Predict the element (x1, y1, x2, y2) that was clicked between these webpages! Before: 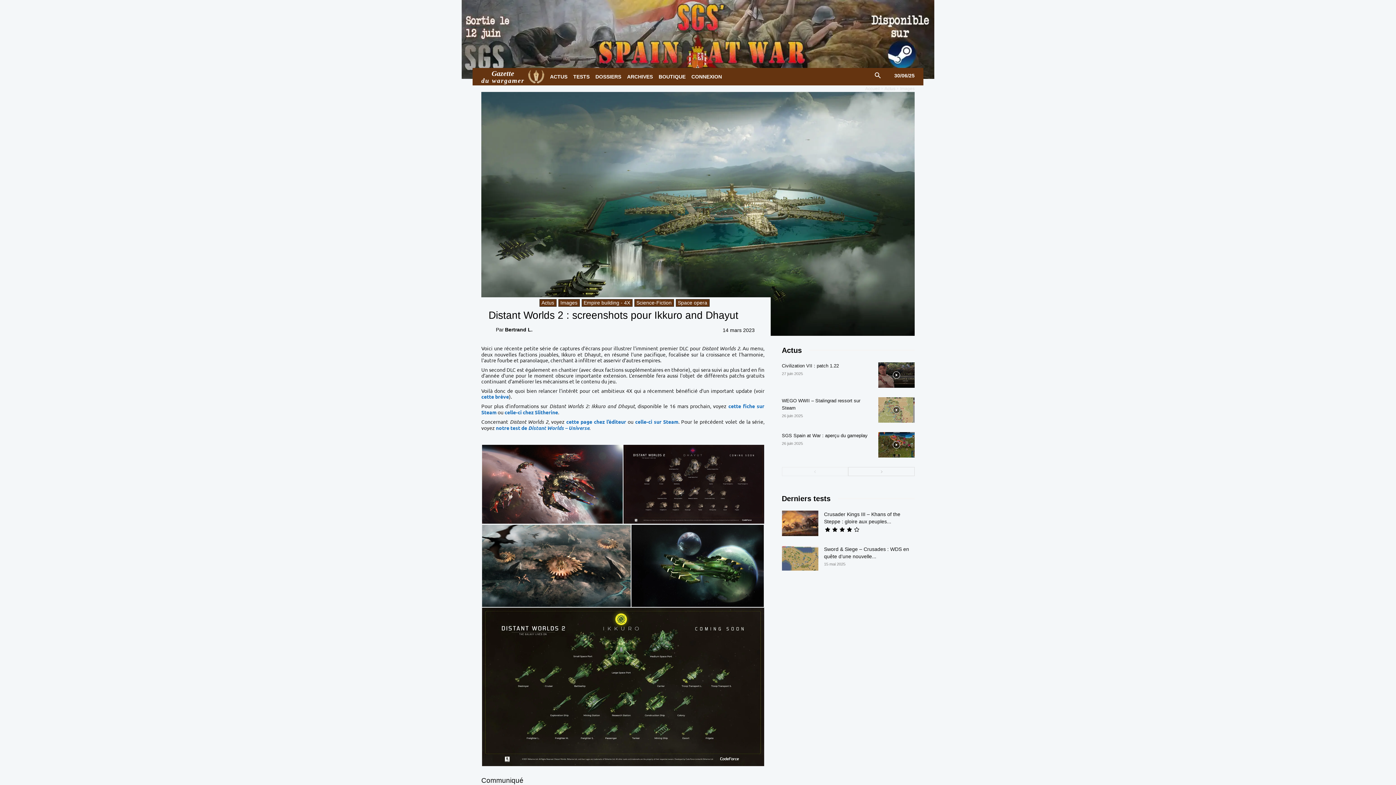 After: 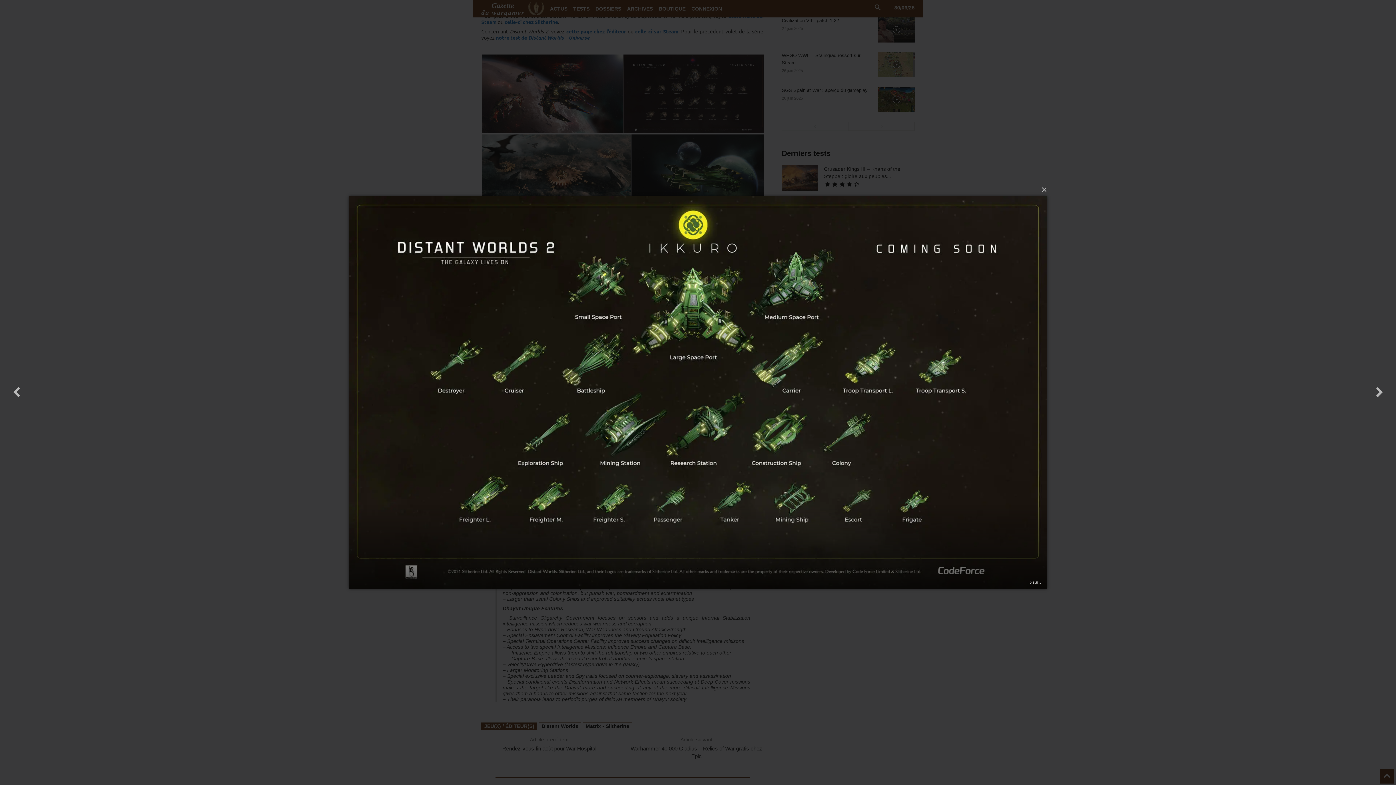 Action: bbox: (481, 607, 764, 766)